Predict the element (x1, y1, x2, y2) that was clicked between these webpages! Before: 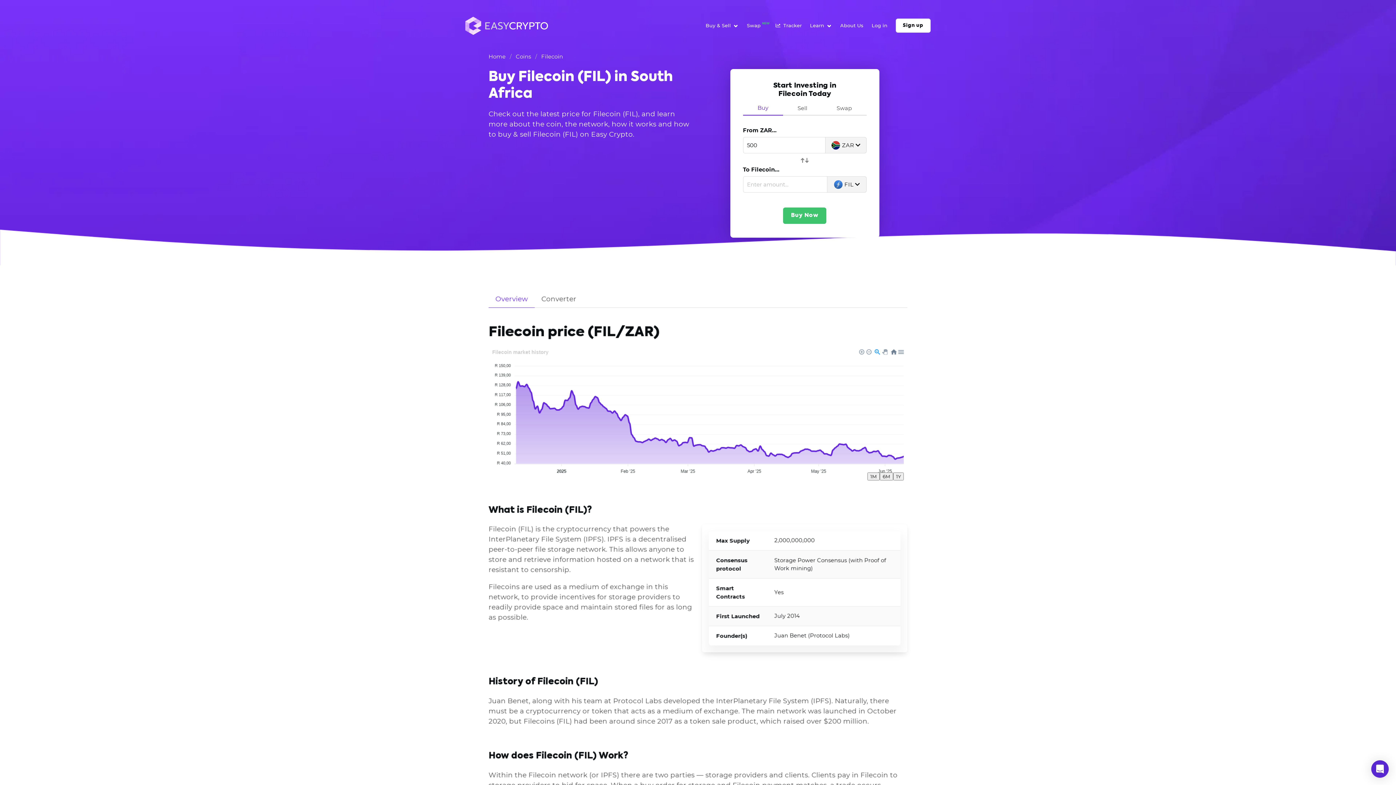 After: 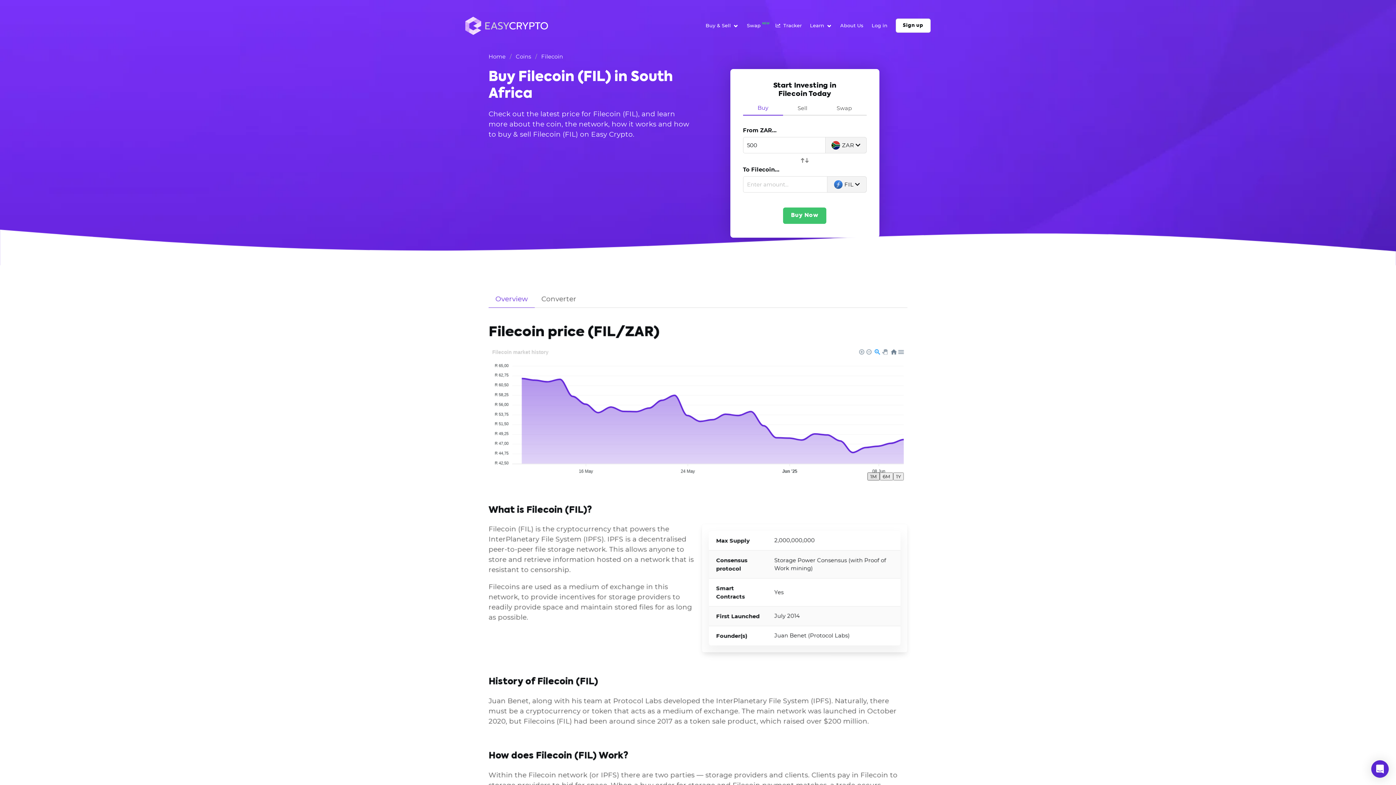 Action: bbox: (867, 472, 880, 480) label: 1M